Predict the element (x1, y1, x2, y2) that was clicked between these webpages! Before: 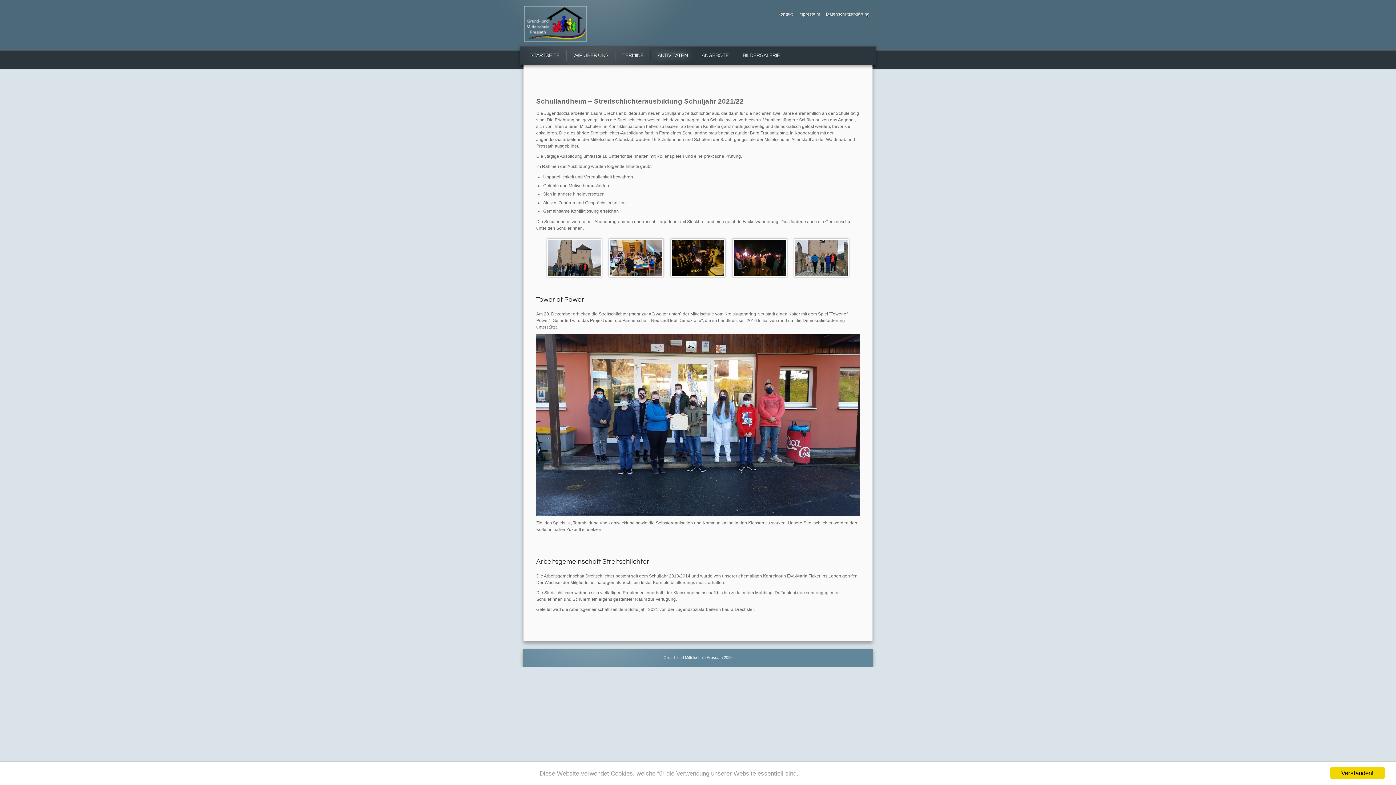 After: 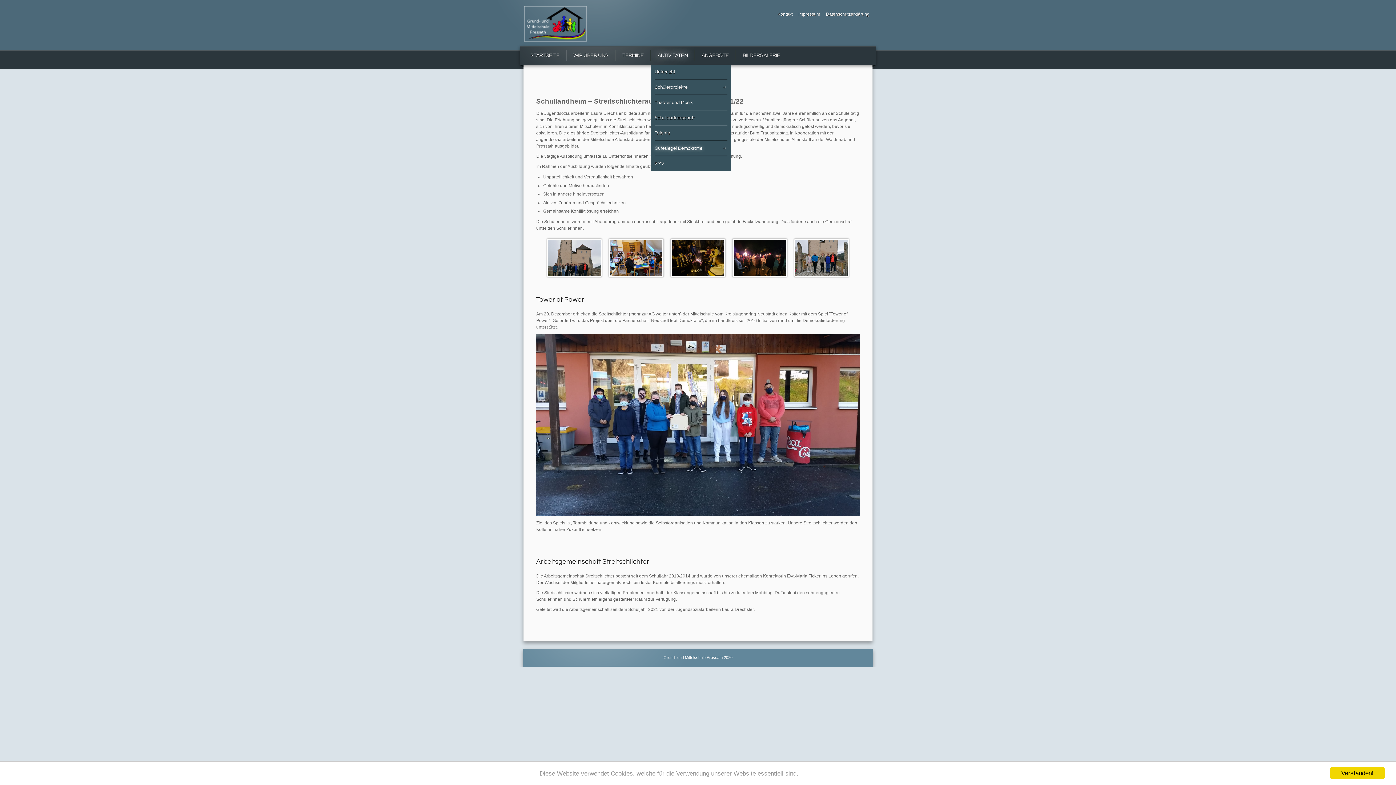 Action: bbox: (651, 50, 694, 61) label: AKTIVITÄTEN